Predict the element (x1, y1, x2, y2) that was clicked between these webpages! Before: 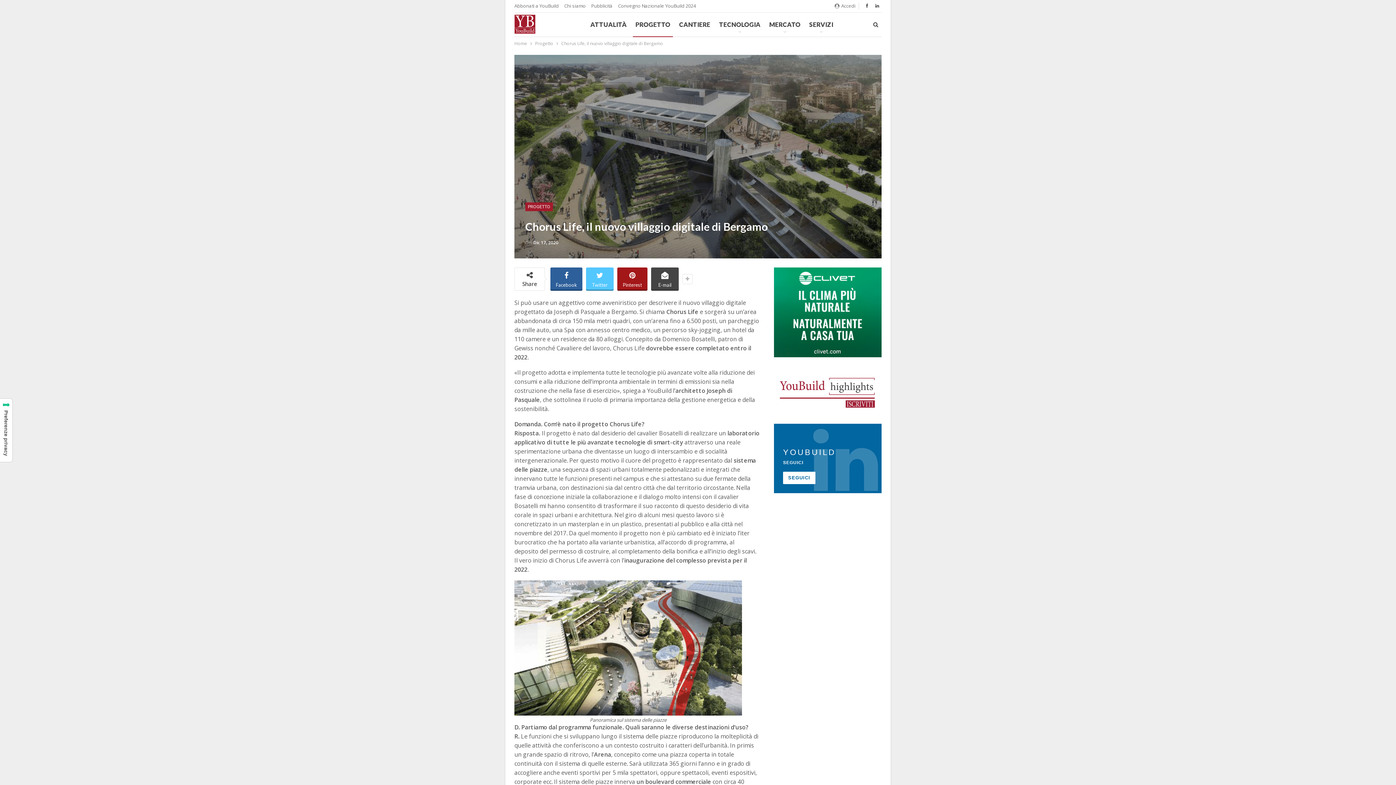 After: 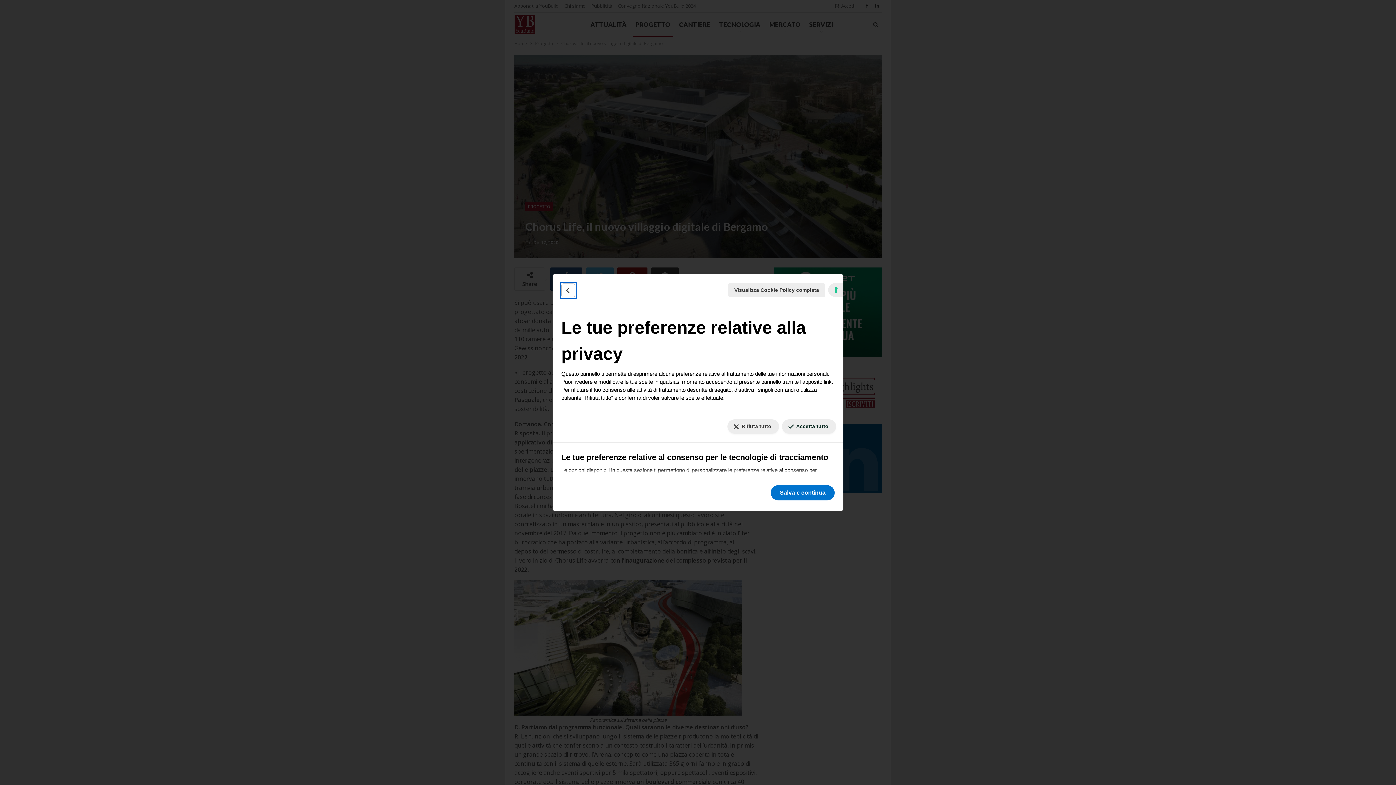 Action: label: Le tue preferenze relative al consenso per le tecnologie di tracciamento bbox: (0, 398, 12, 462)